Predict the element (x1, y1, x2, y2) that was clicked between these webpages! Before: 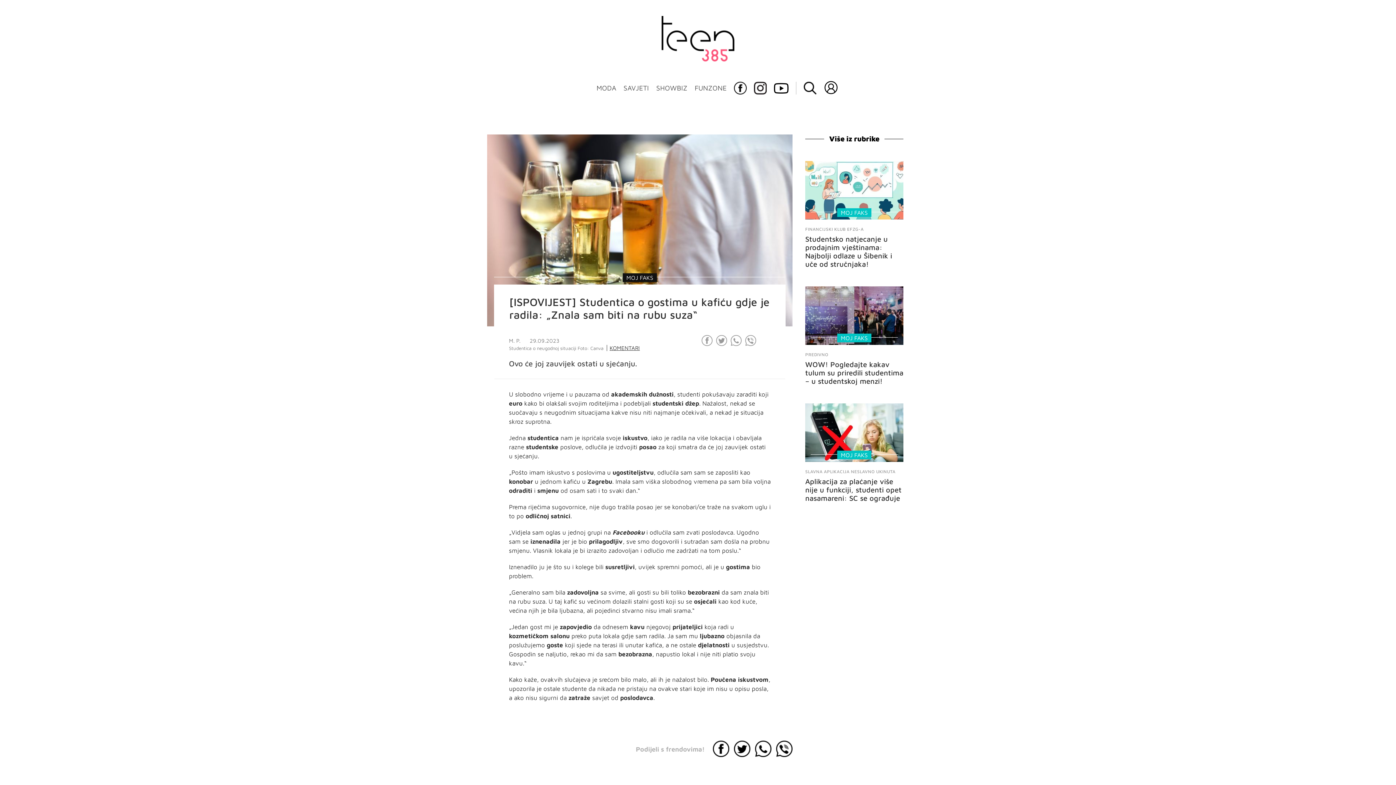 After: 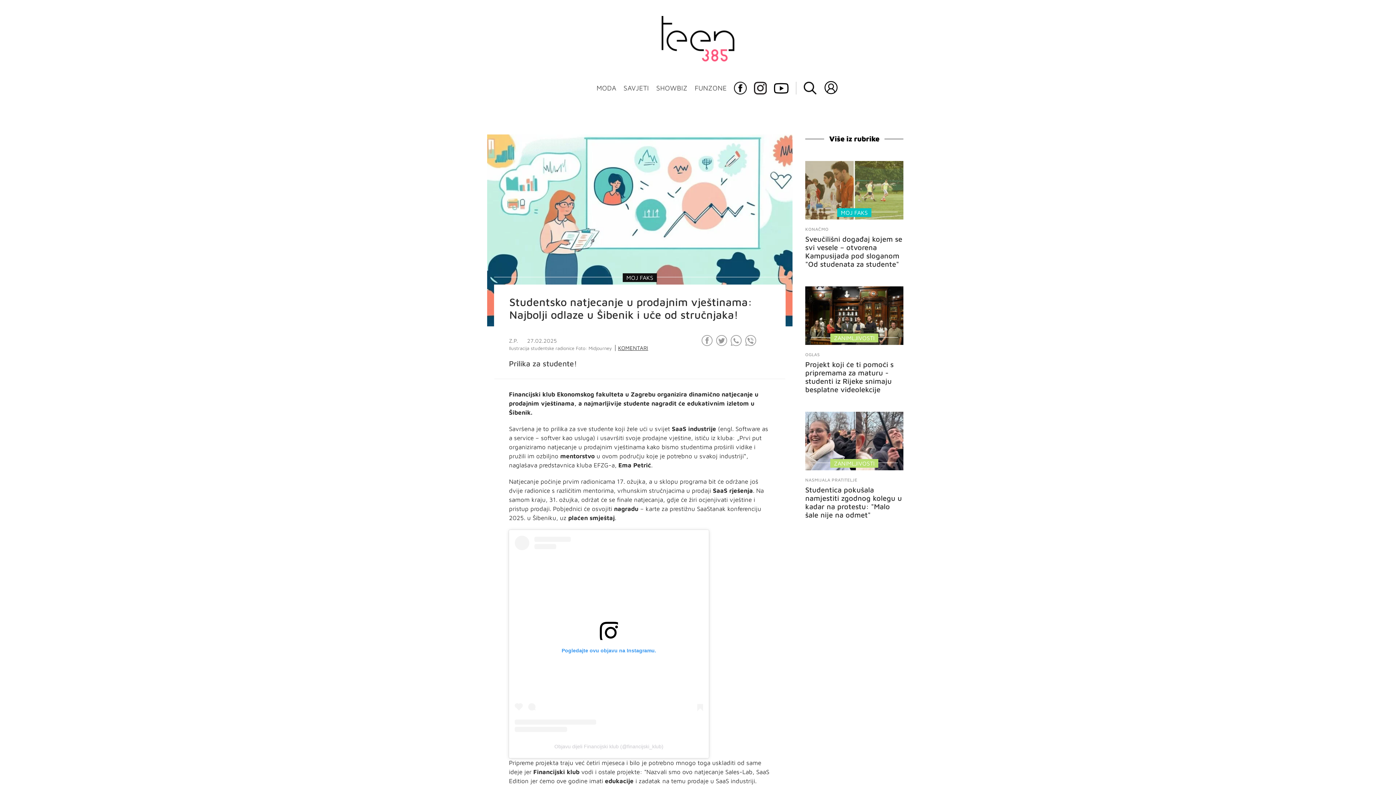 Action: bbox: (805, 161, 903, 222)